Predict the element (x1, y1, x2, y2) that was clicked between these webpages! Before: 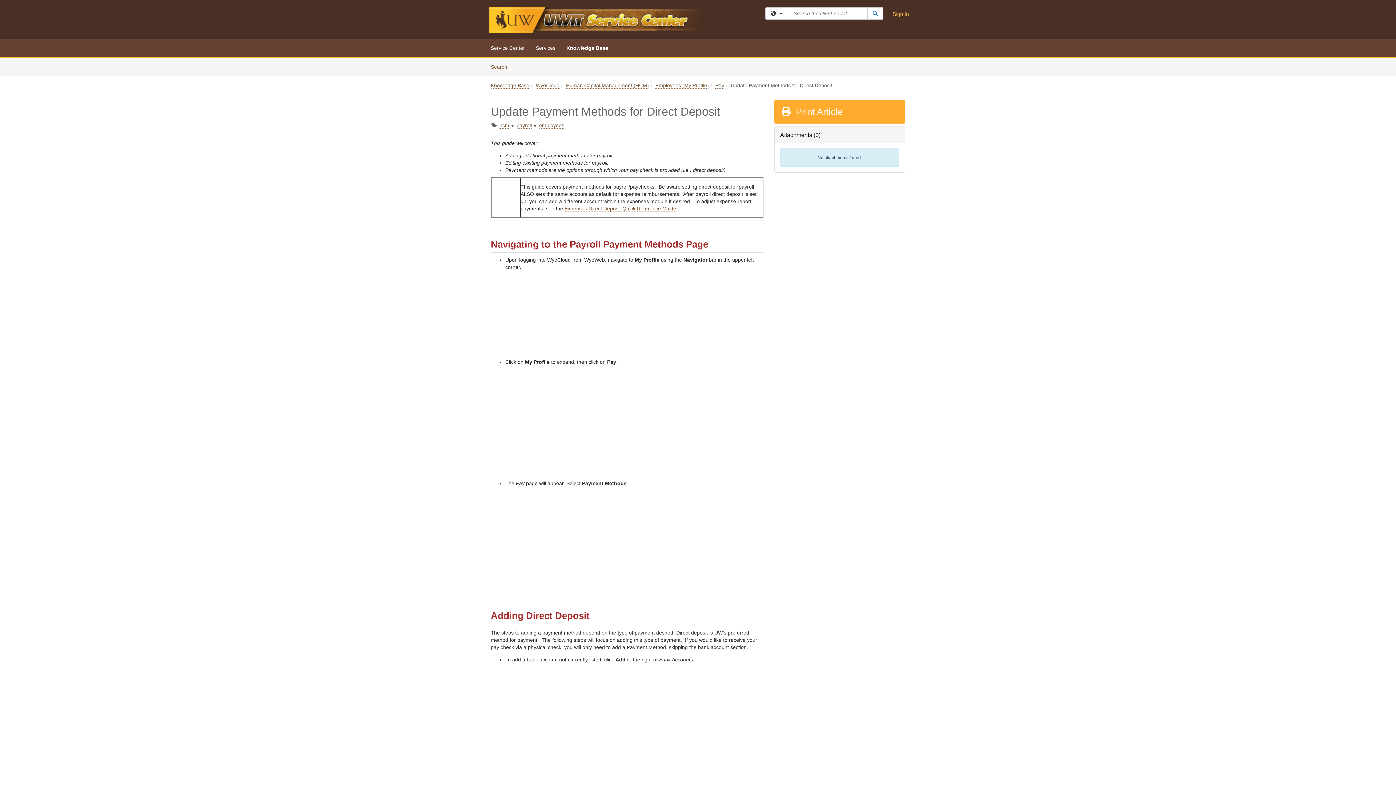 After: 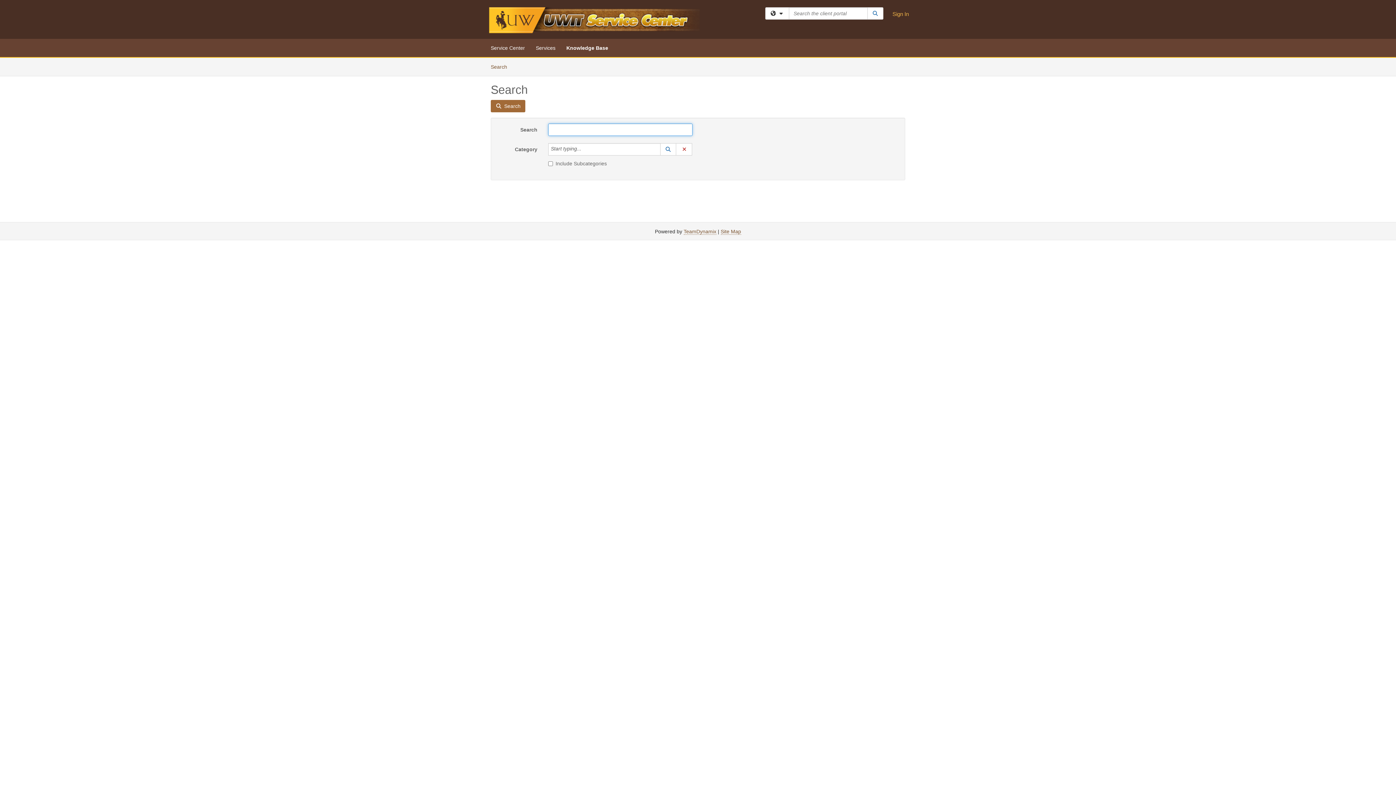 Action: bbox: (485, 57, 512, 76) label: Search
Articles